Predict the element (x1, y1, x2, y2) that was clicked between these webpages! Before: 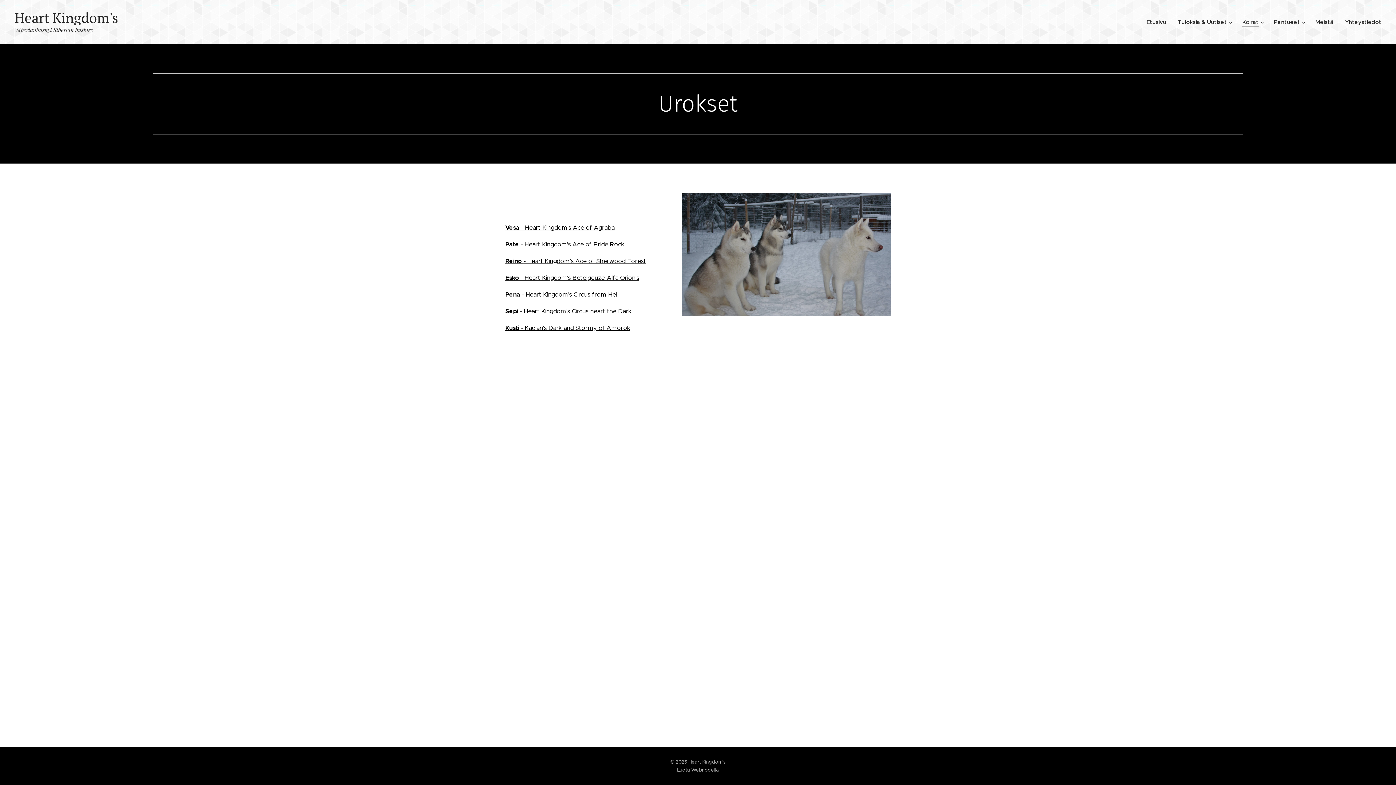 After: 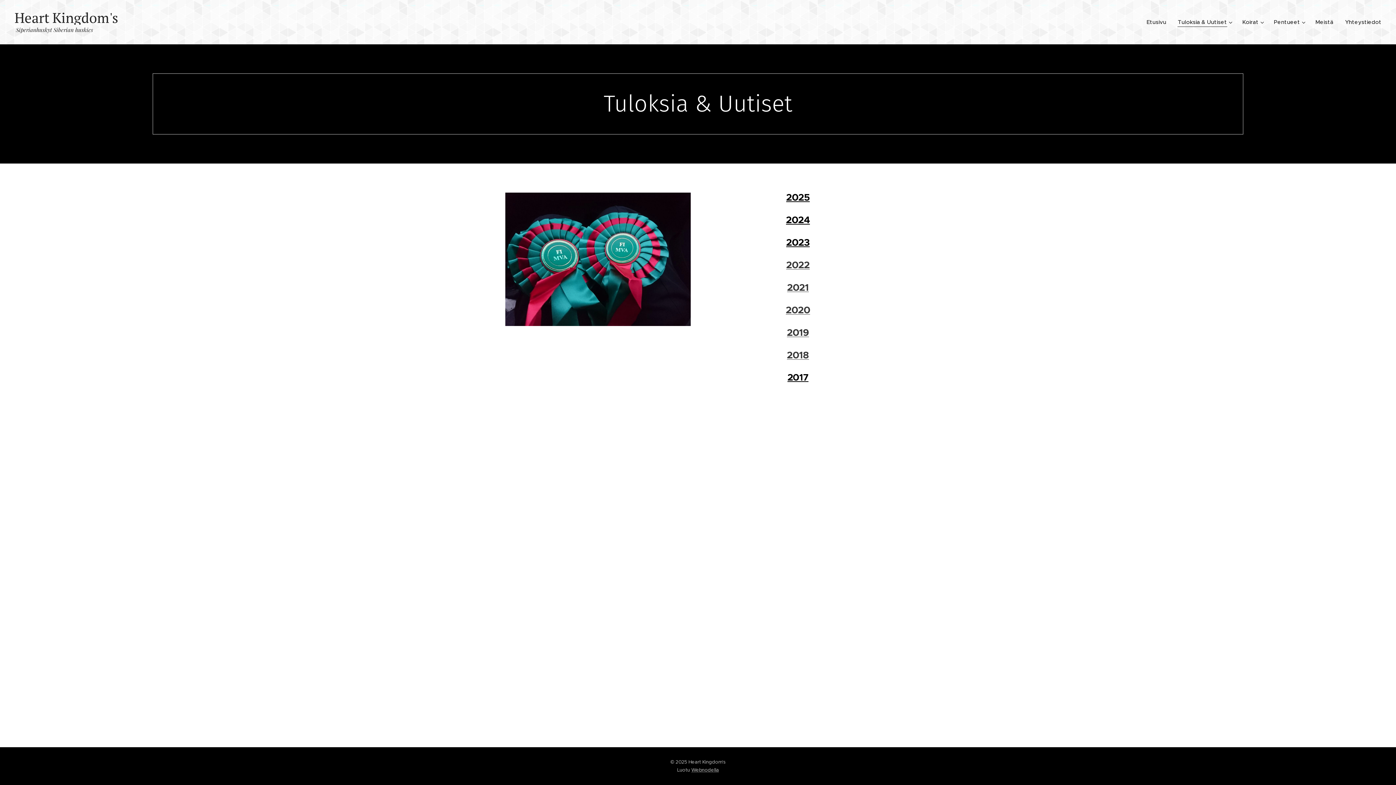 Action: label: Tuloksia & Uutiset bbox: (1172, 13, 1236, 31)